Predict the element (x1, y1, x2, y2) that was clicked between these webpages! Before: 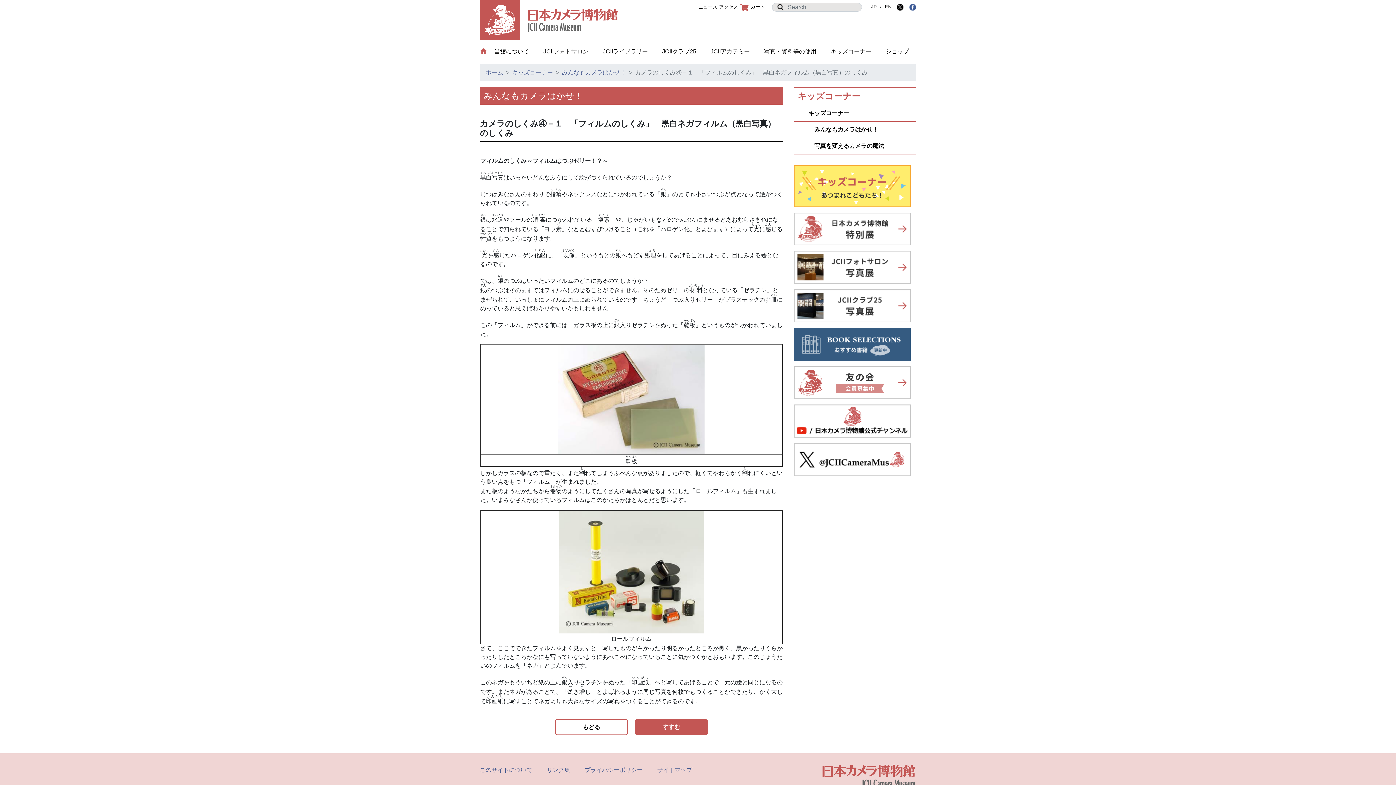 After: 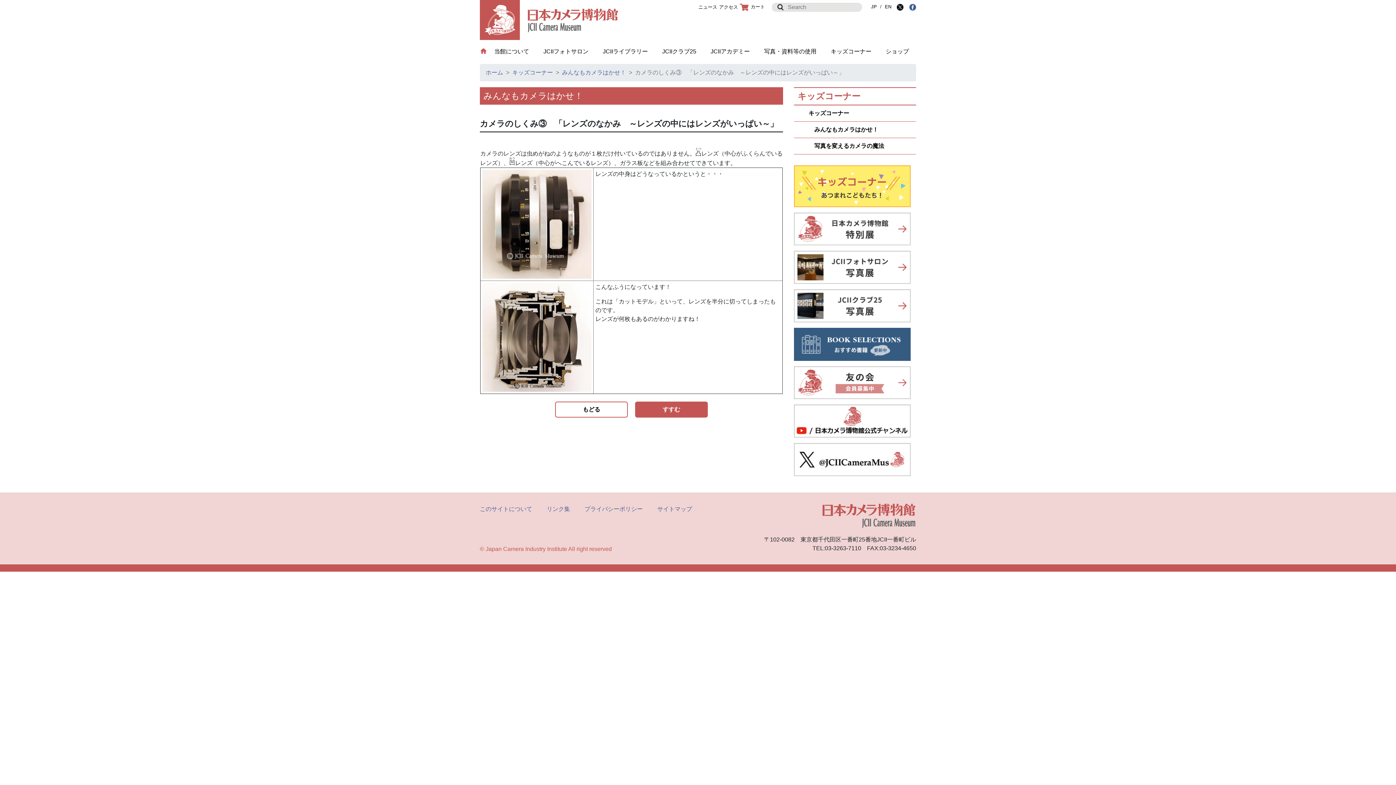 Action: label: もどる bbox: (555, 719, 628, 735)